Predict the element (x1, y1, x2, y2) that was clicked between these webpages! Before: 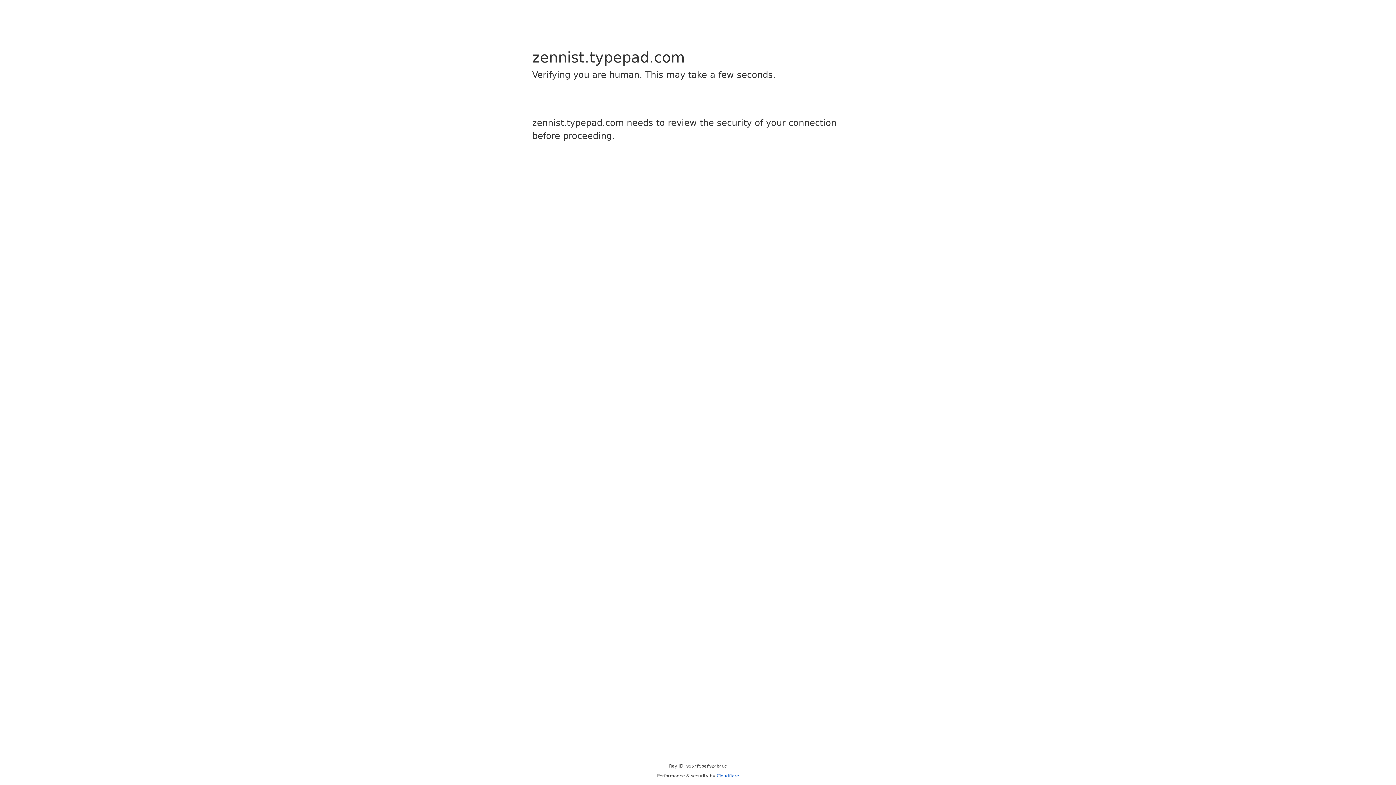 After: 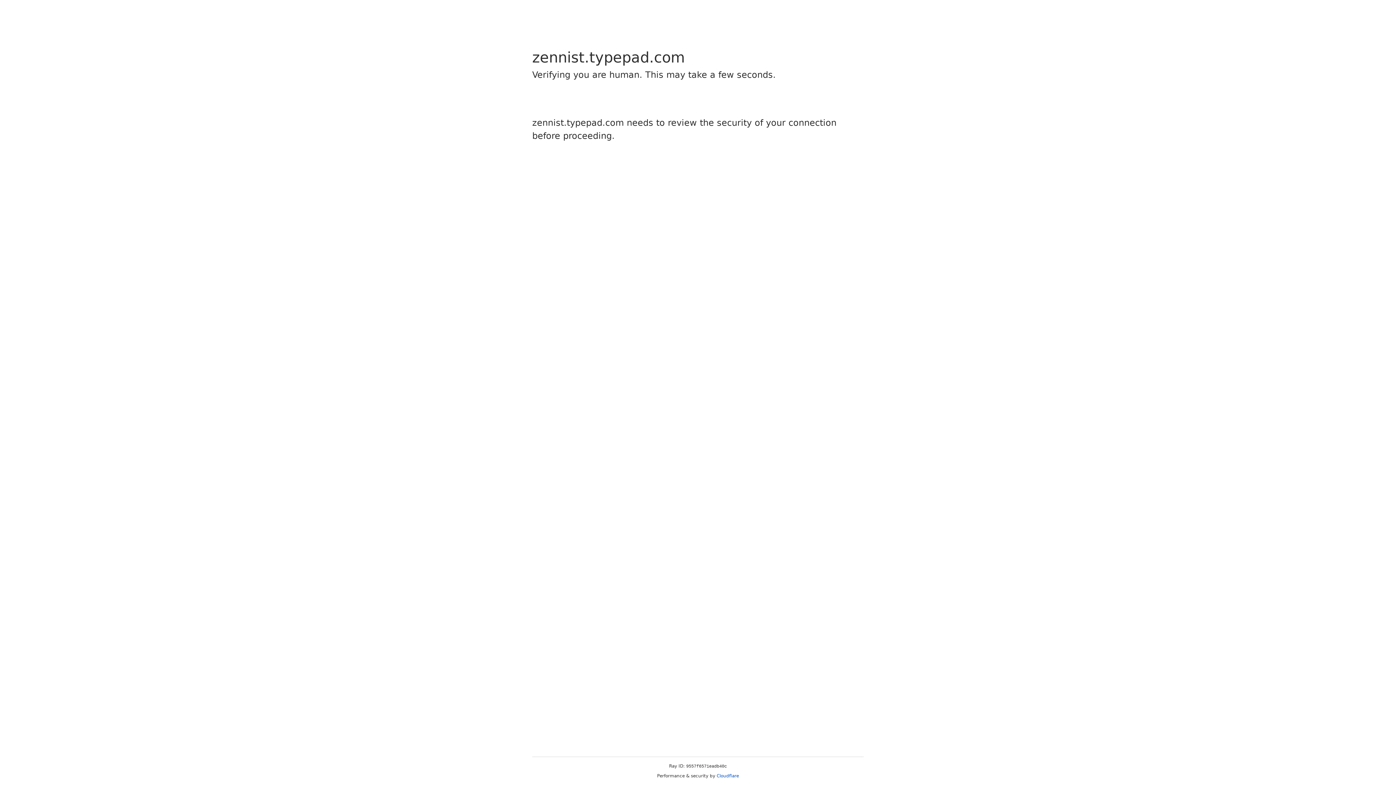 Action: label: Cloudflare bbox: (716, 773, 739, 778)